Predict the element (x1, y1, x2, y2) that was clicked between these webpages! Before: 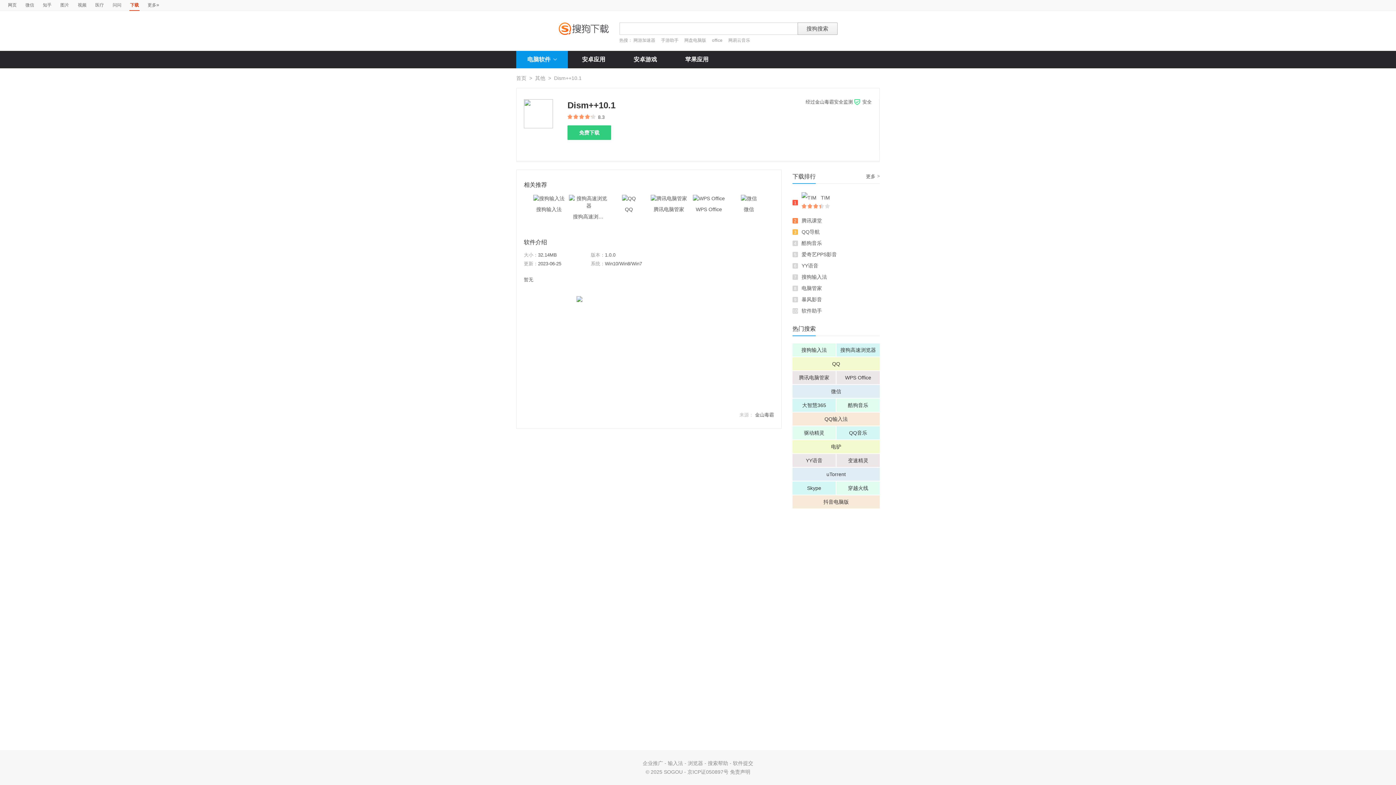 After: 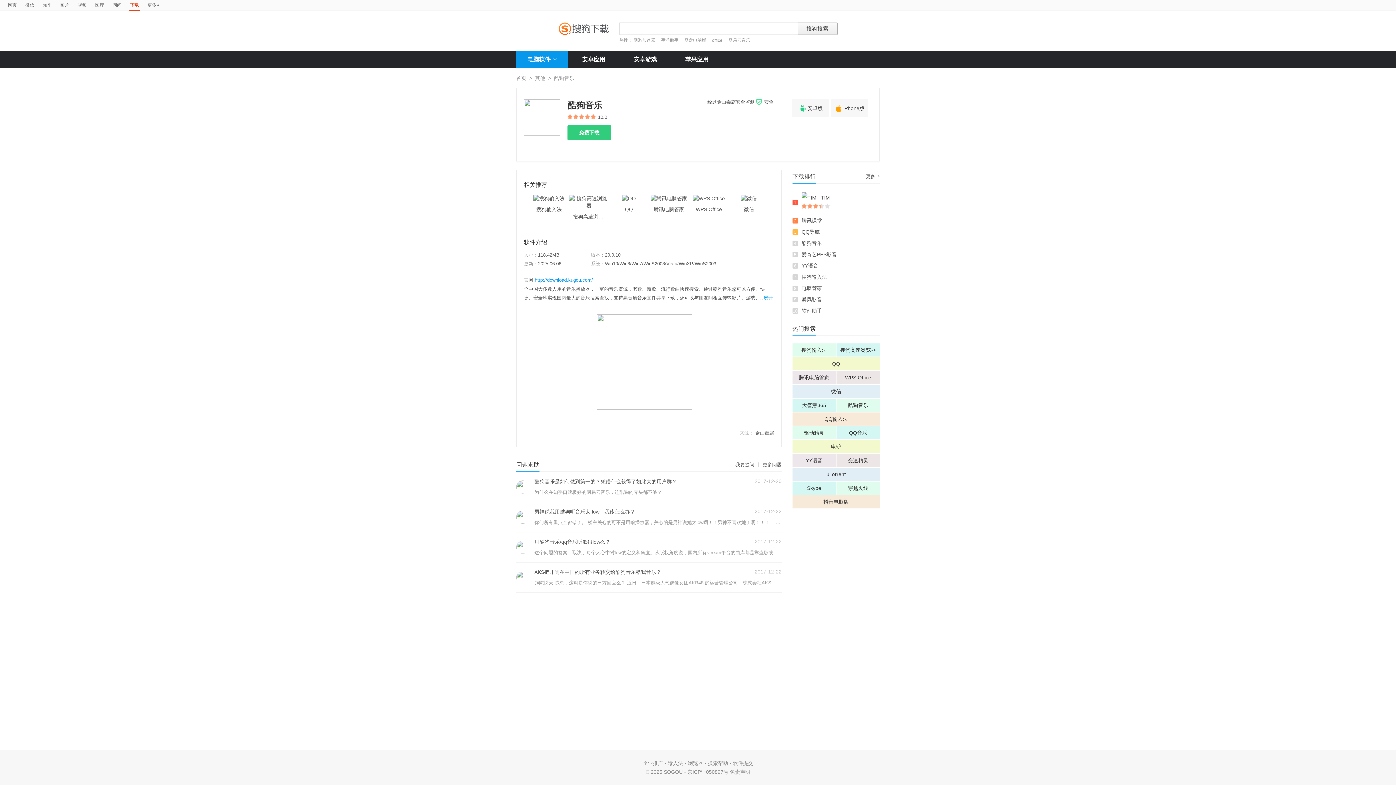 Action: bbox: (801, 240, 822, 246) label: 酷狗音乐